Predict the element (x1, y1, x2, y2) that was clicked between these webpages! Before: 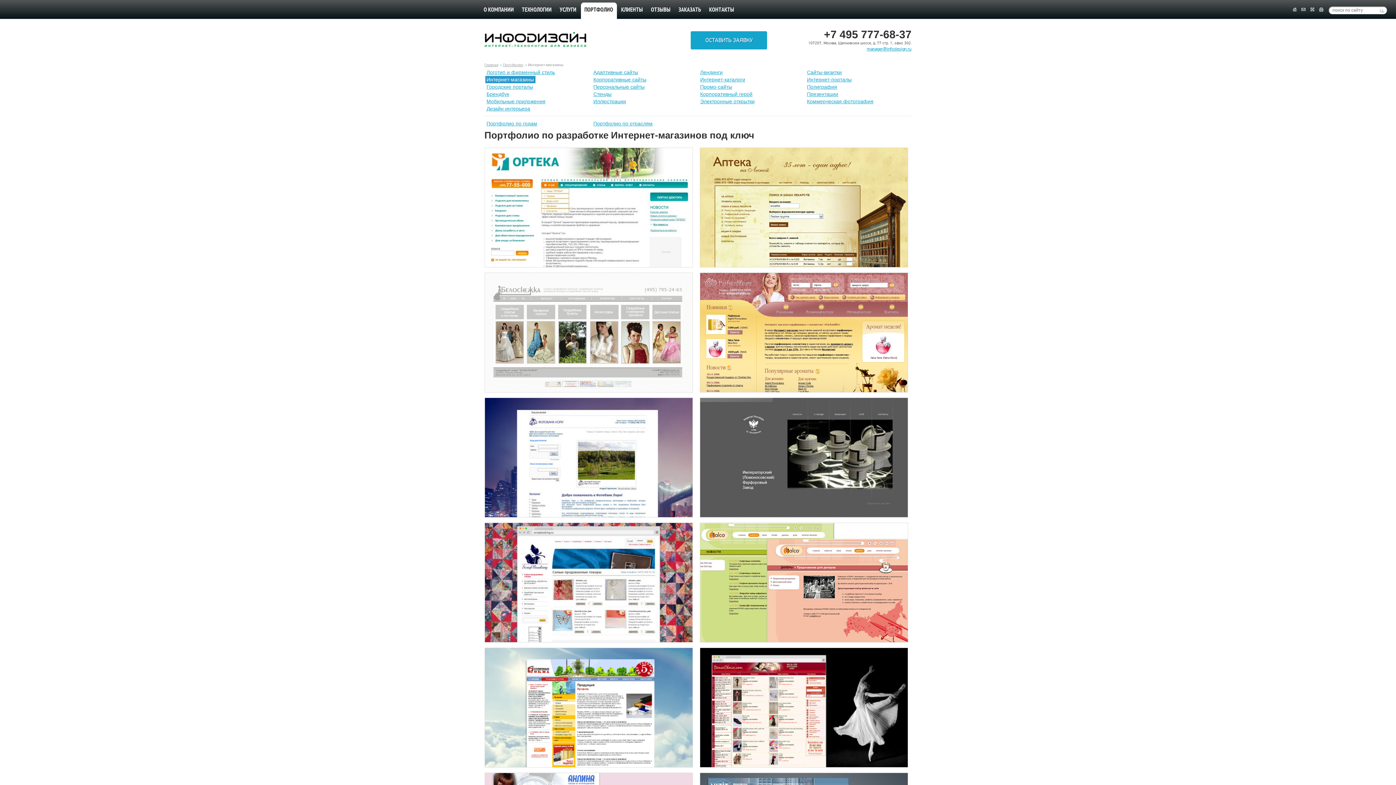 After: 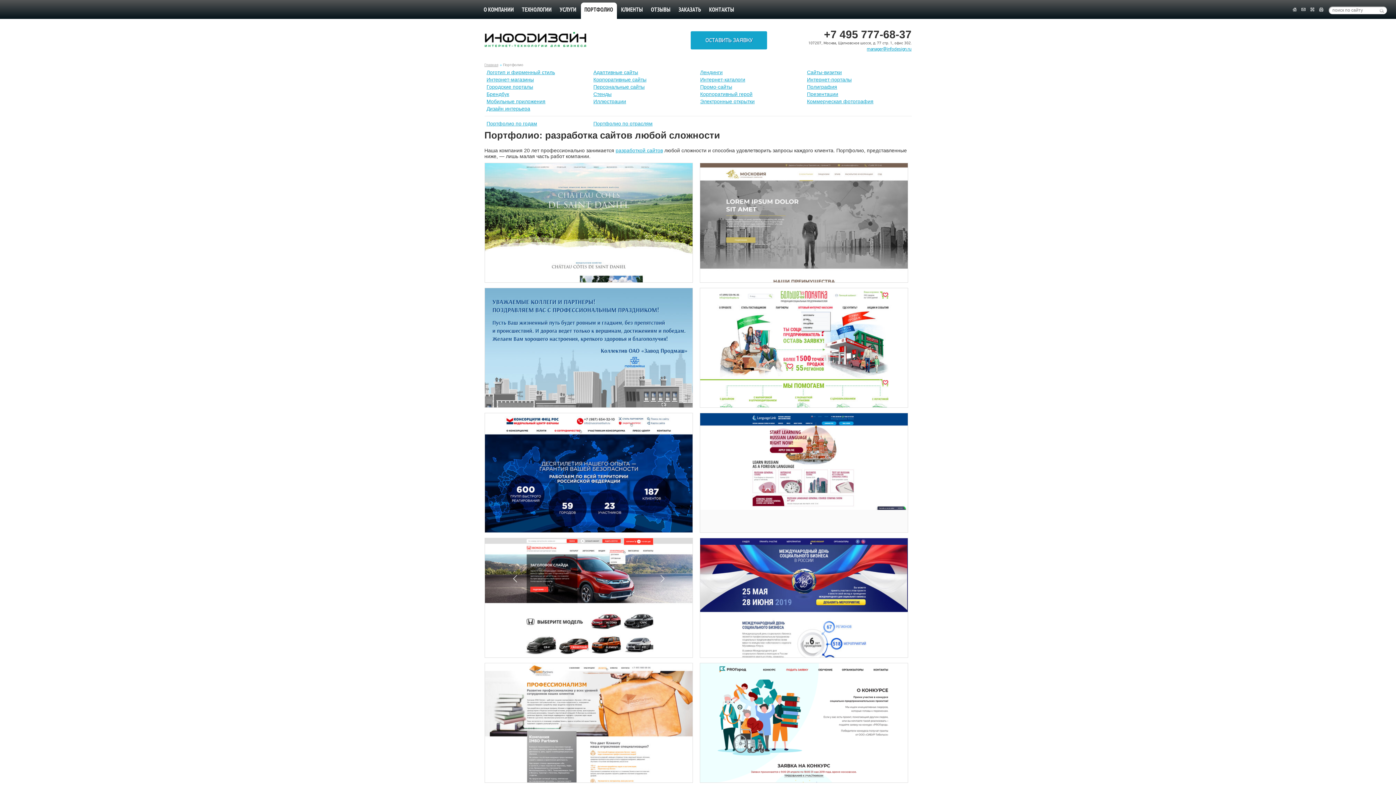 Action: label: ПОРТФОЛИО bbox: (580, 2, 616, 18)